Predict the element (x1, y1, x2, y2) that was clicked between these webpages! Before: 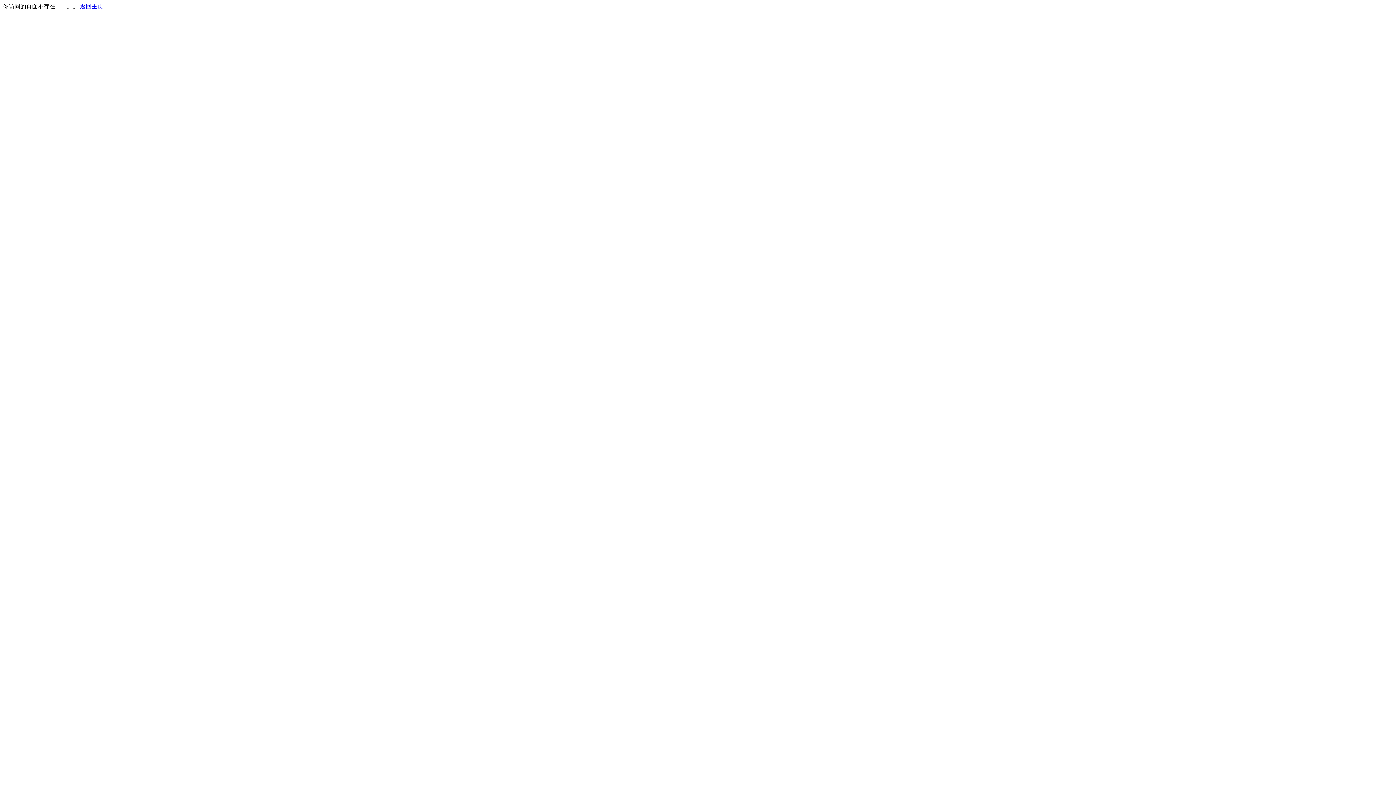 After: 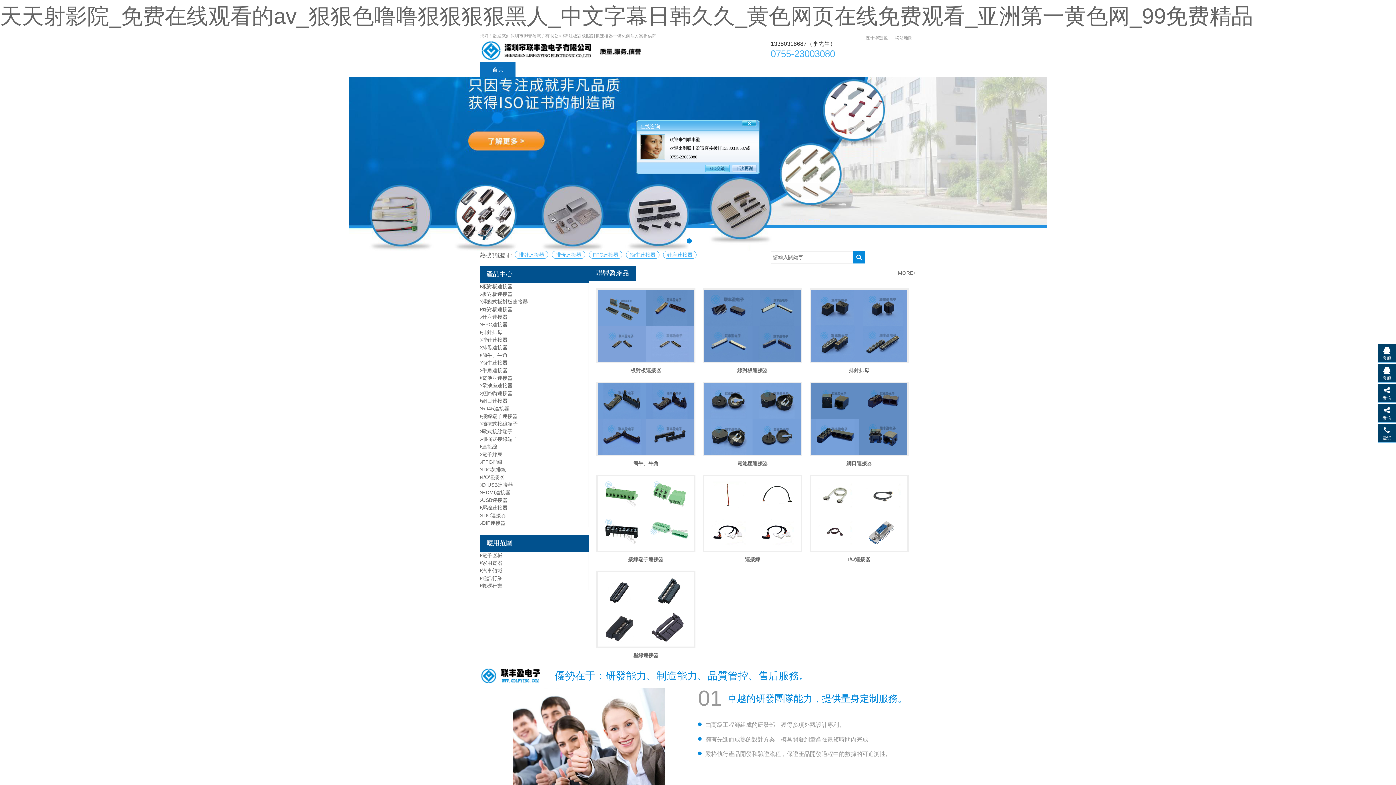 Action: bbox: (80, 3, 103, 9) label: 返回主页